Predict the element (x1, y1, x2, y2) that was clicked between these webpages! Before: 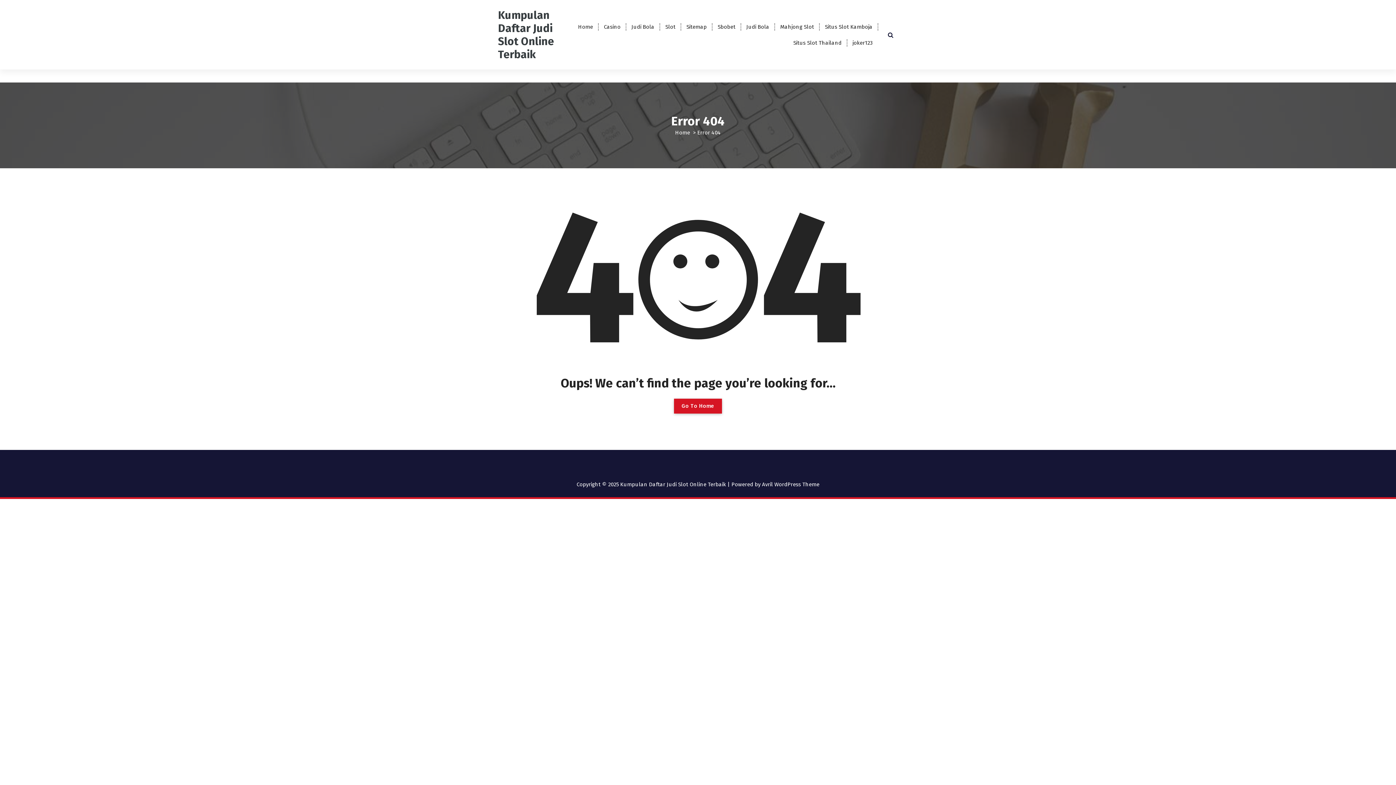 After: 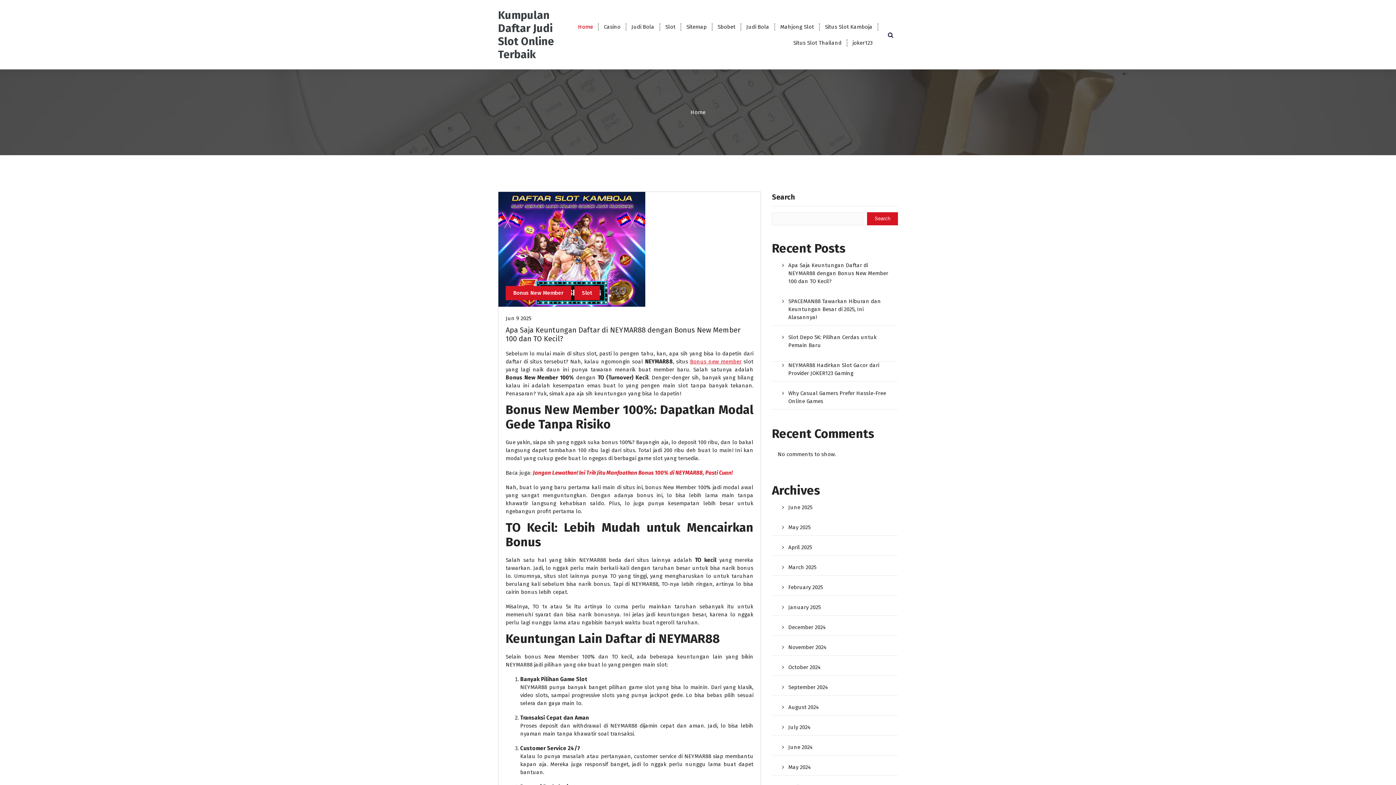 Action: bbox: (675, 129, 690, 136) label: Home